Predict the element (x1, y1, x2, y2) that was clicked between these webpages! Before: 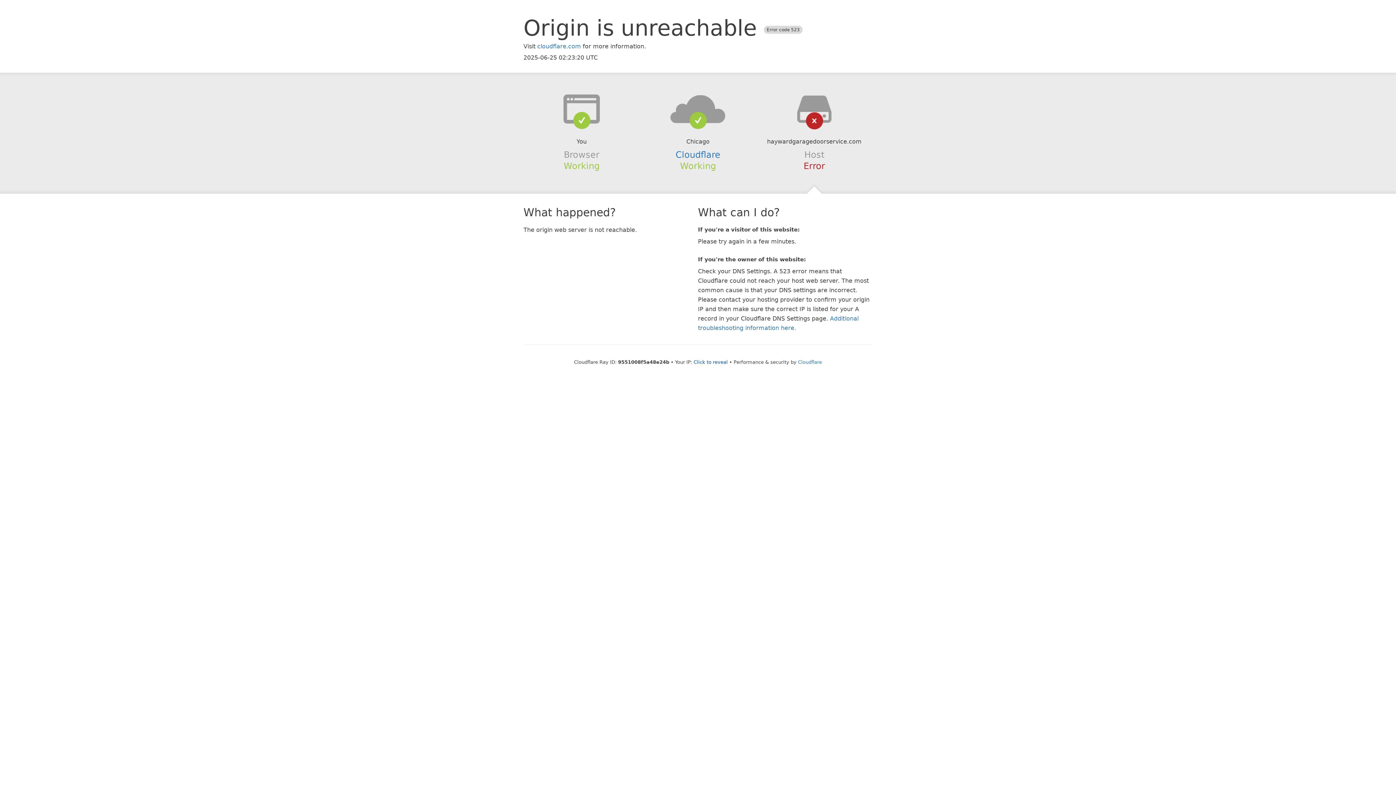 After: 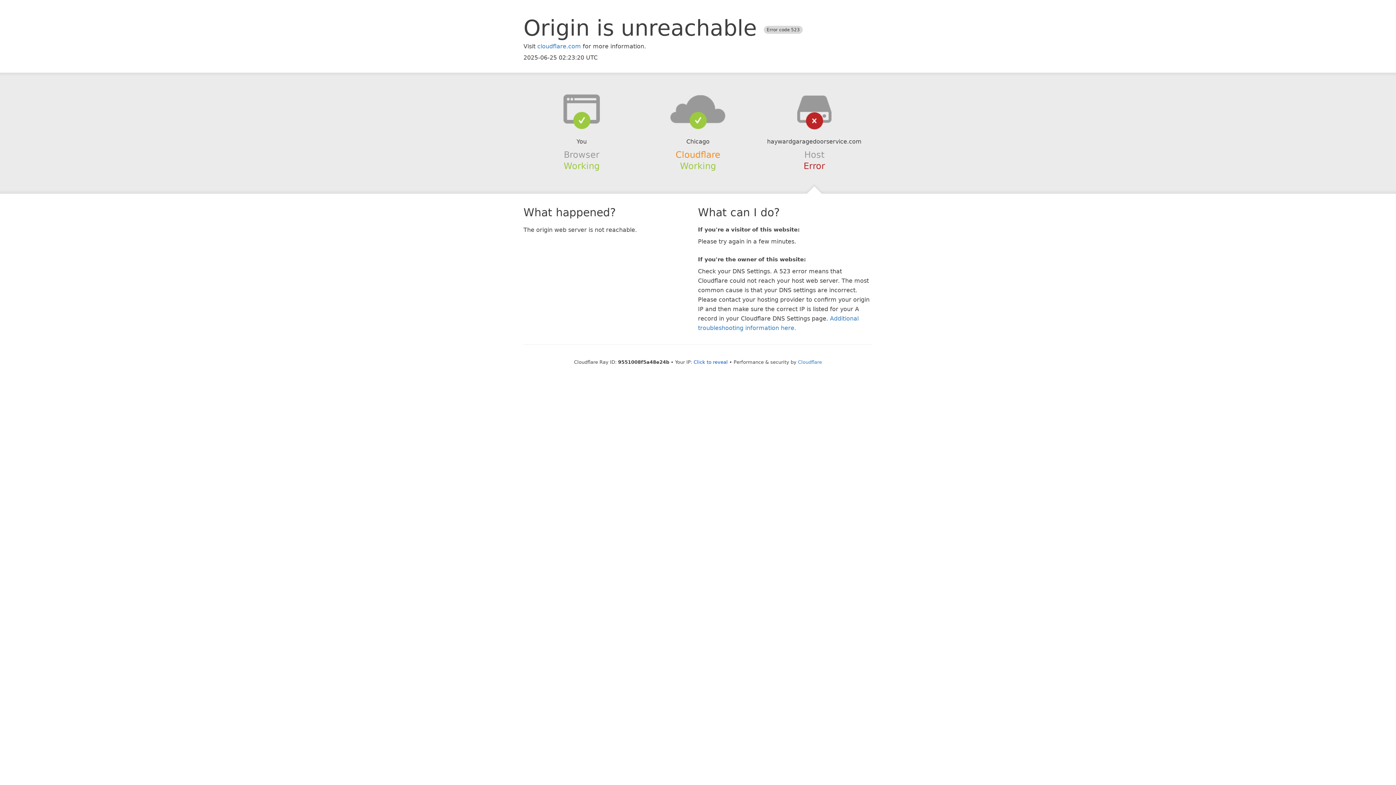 Action: label: Cloudflare bbox: (675, 149, 720, 159)